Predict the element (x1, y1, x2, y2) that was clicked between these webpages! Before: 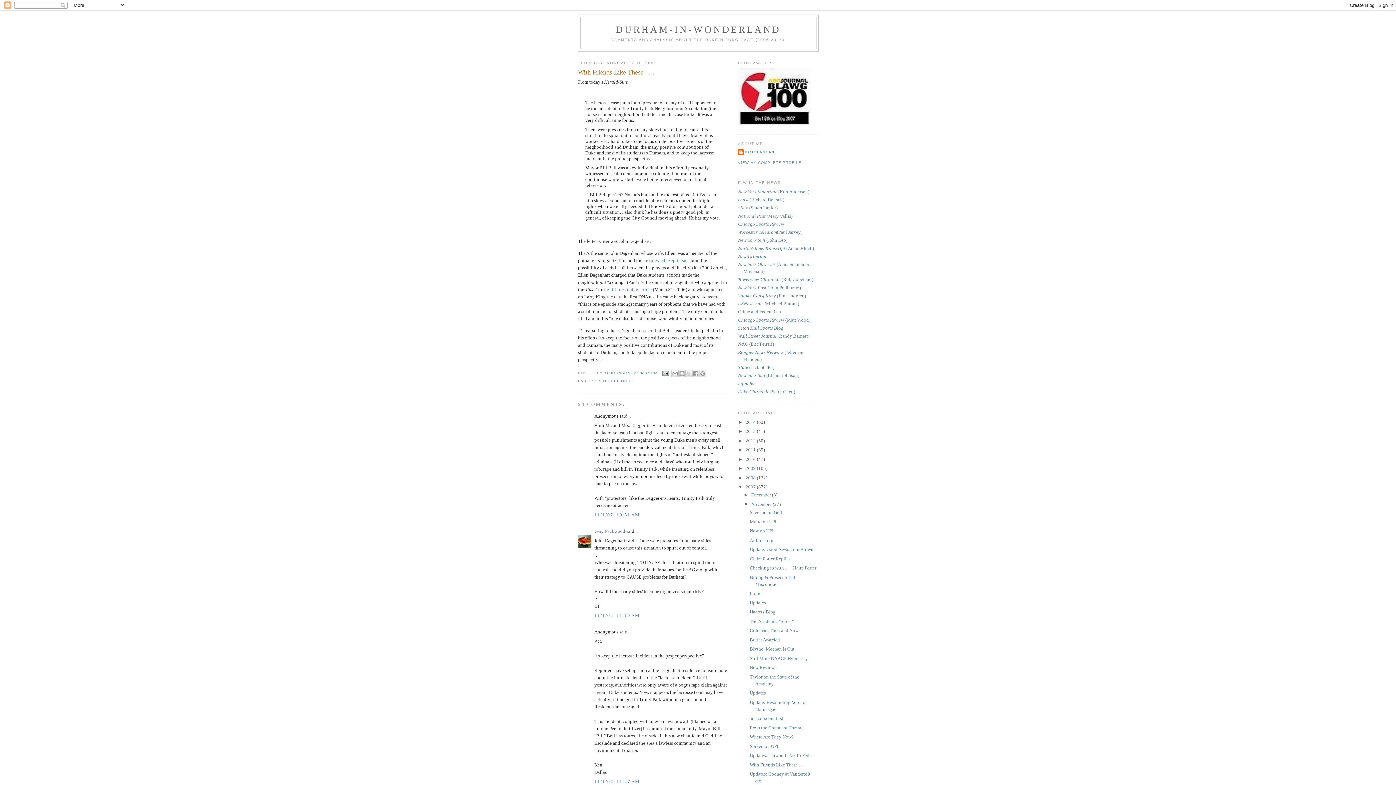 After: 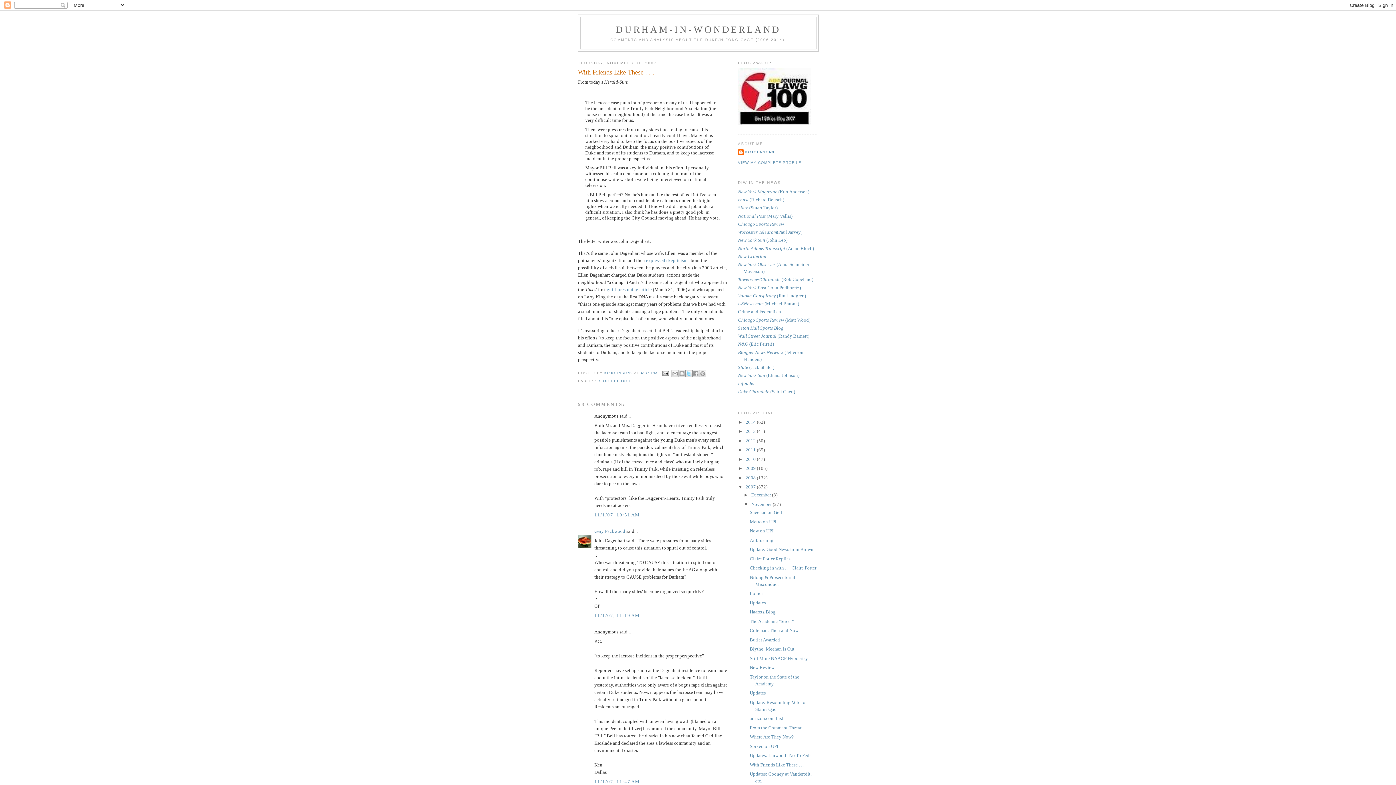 Action: bbox: (685, 370, 692, 377) label: SHARE TO X